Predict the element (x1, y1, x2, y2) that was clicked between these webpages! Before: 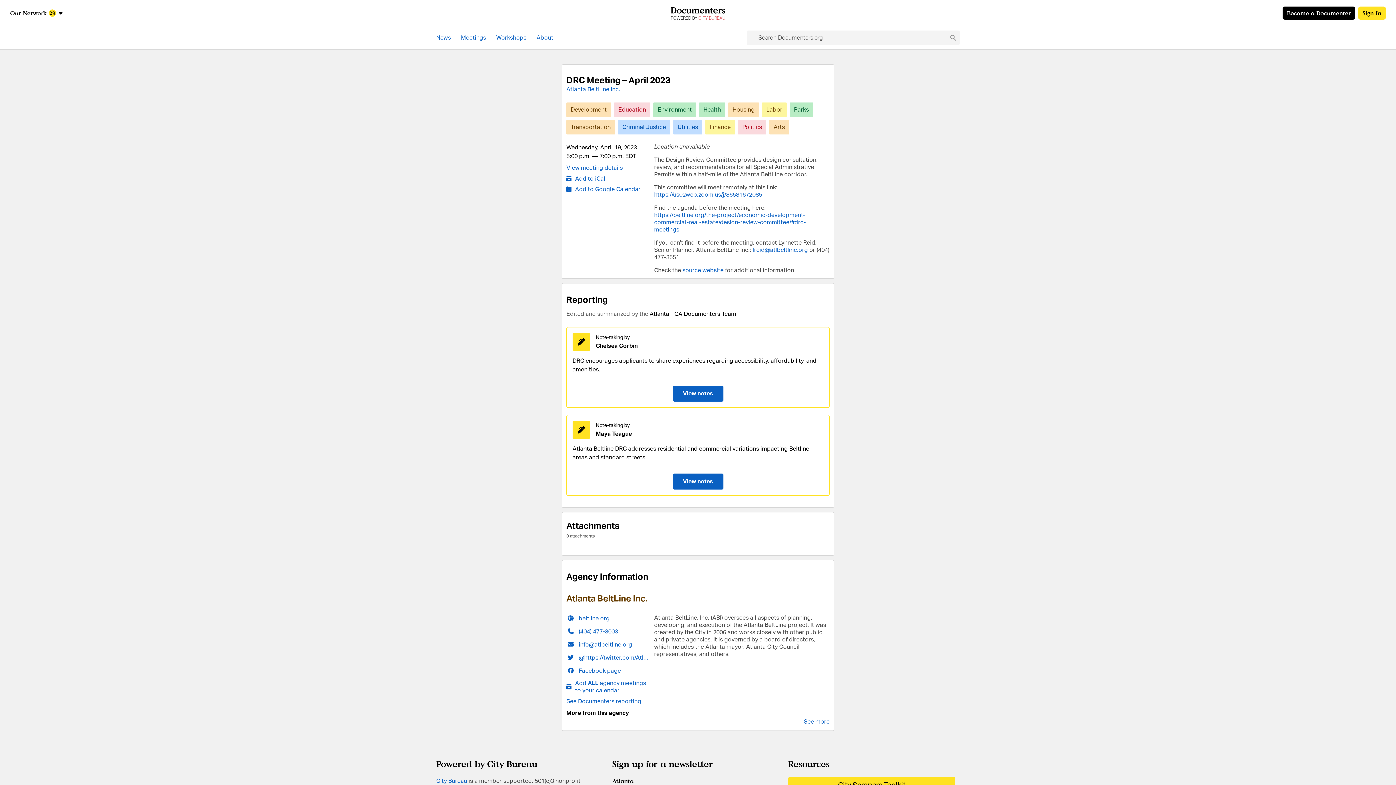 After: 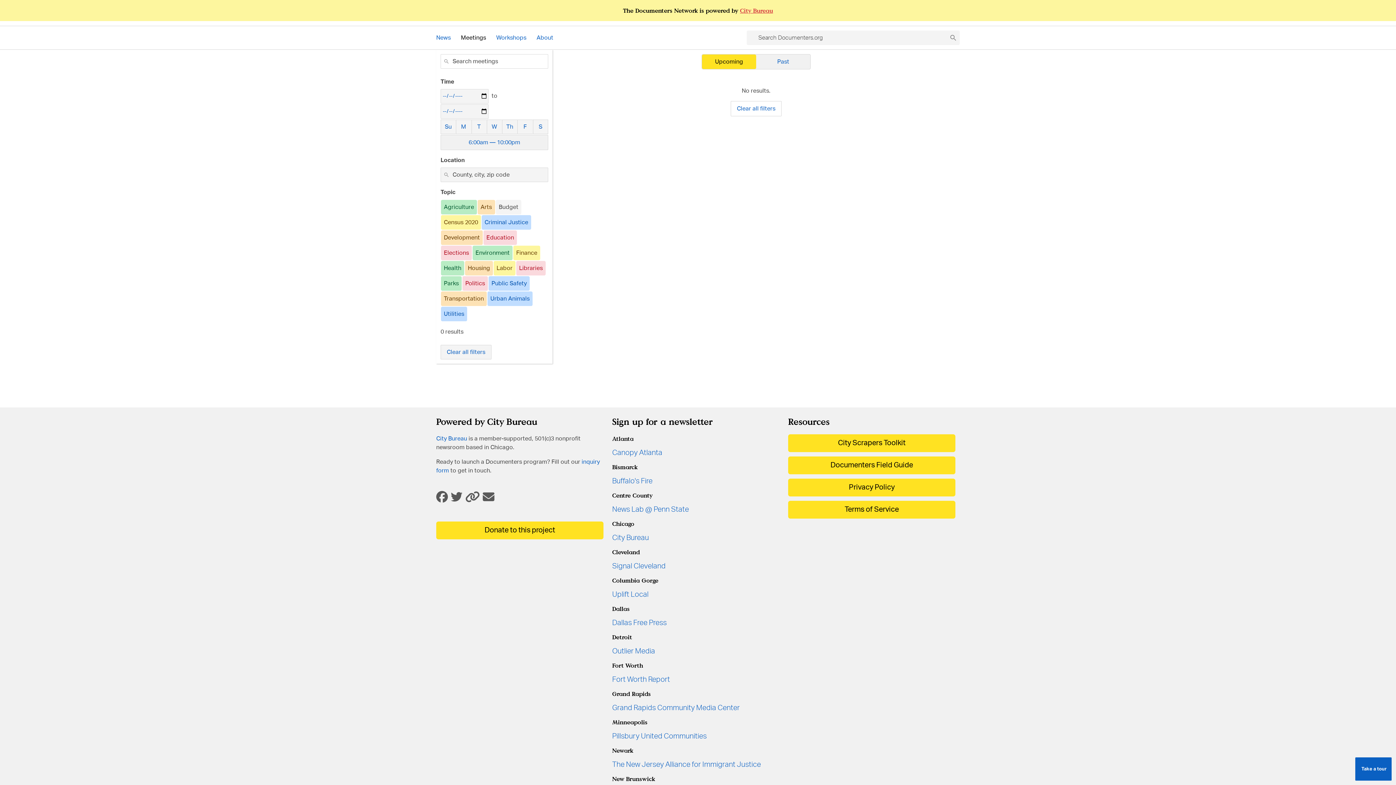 Action: bbox: (804, 719, 829, 725) label: See more Atlanta BeltLine Inc. meetings